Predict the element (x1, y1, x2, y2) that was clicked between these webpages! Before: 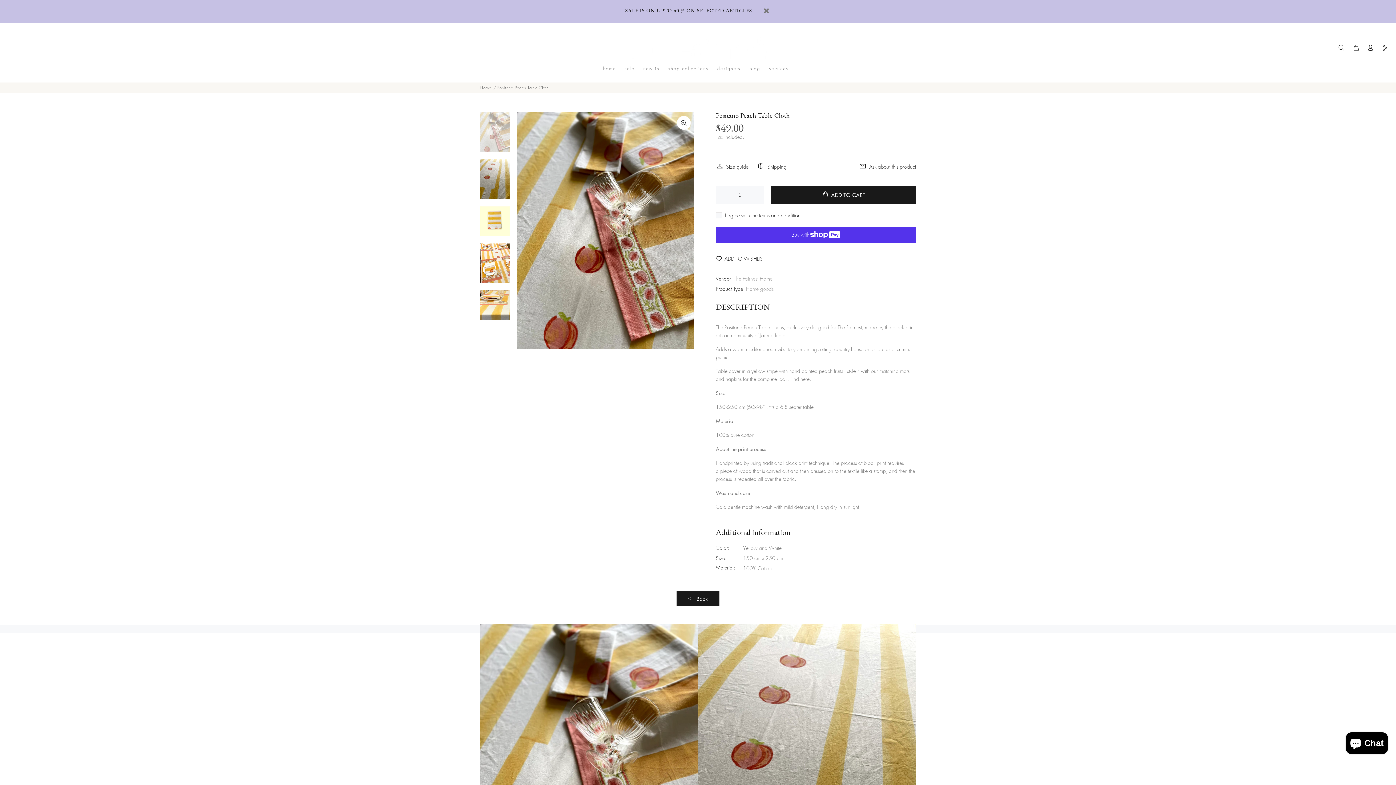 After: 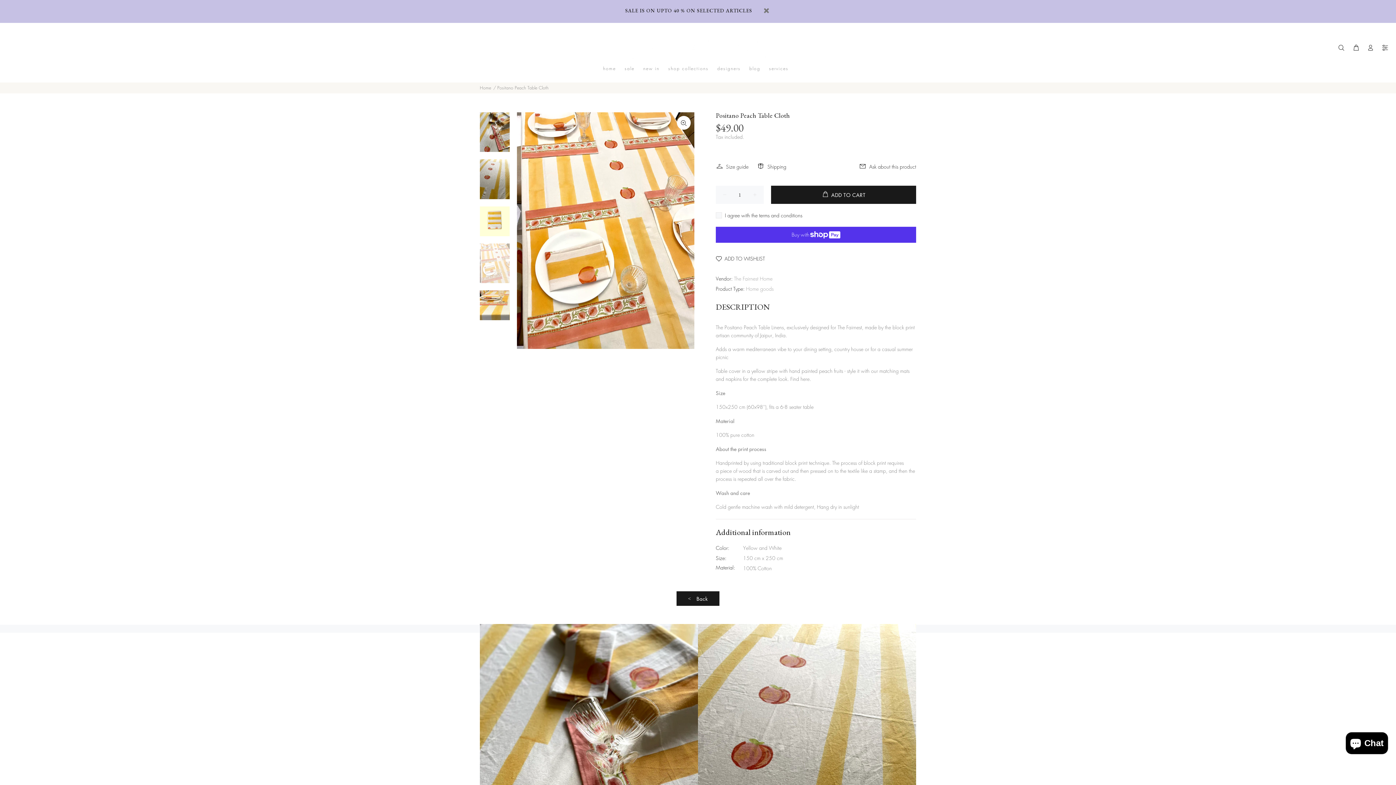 Action: bbox: (480, 243, 509, 283)